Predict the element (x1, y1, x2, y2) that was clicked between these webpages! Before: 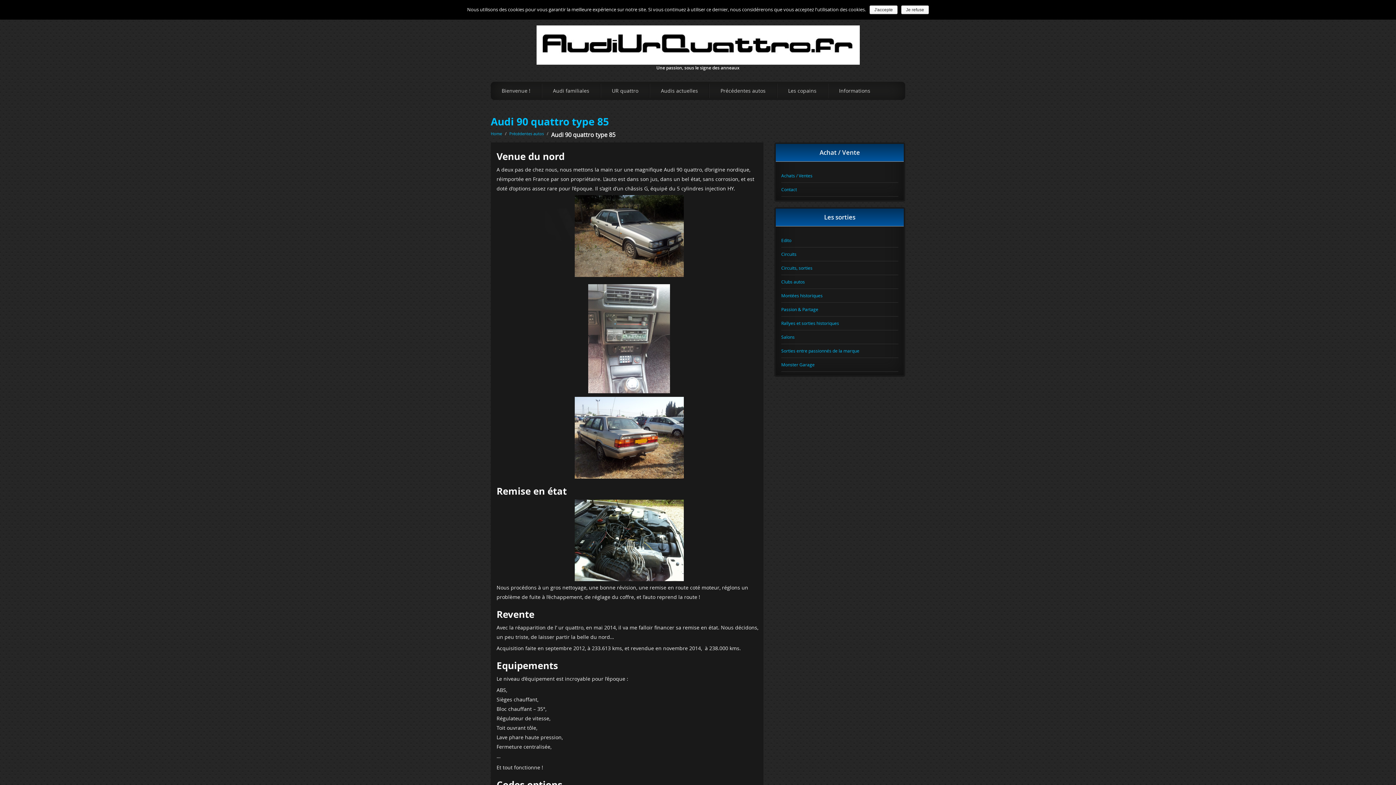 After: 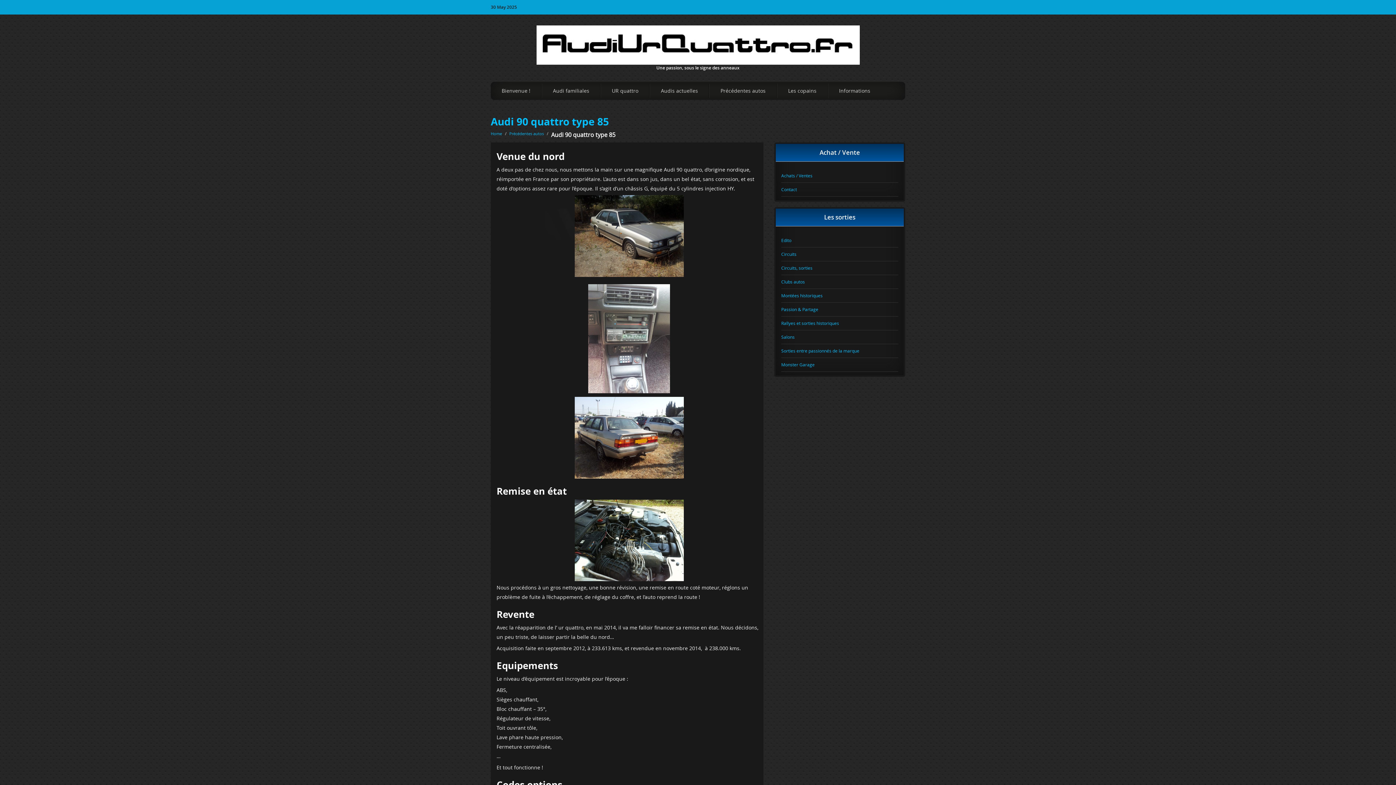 Action: bbox: (869, 5, 897, 14) label: J'accepte